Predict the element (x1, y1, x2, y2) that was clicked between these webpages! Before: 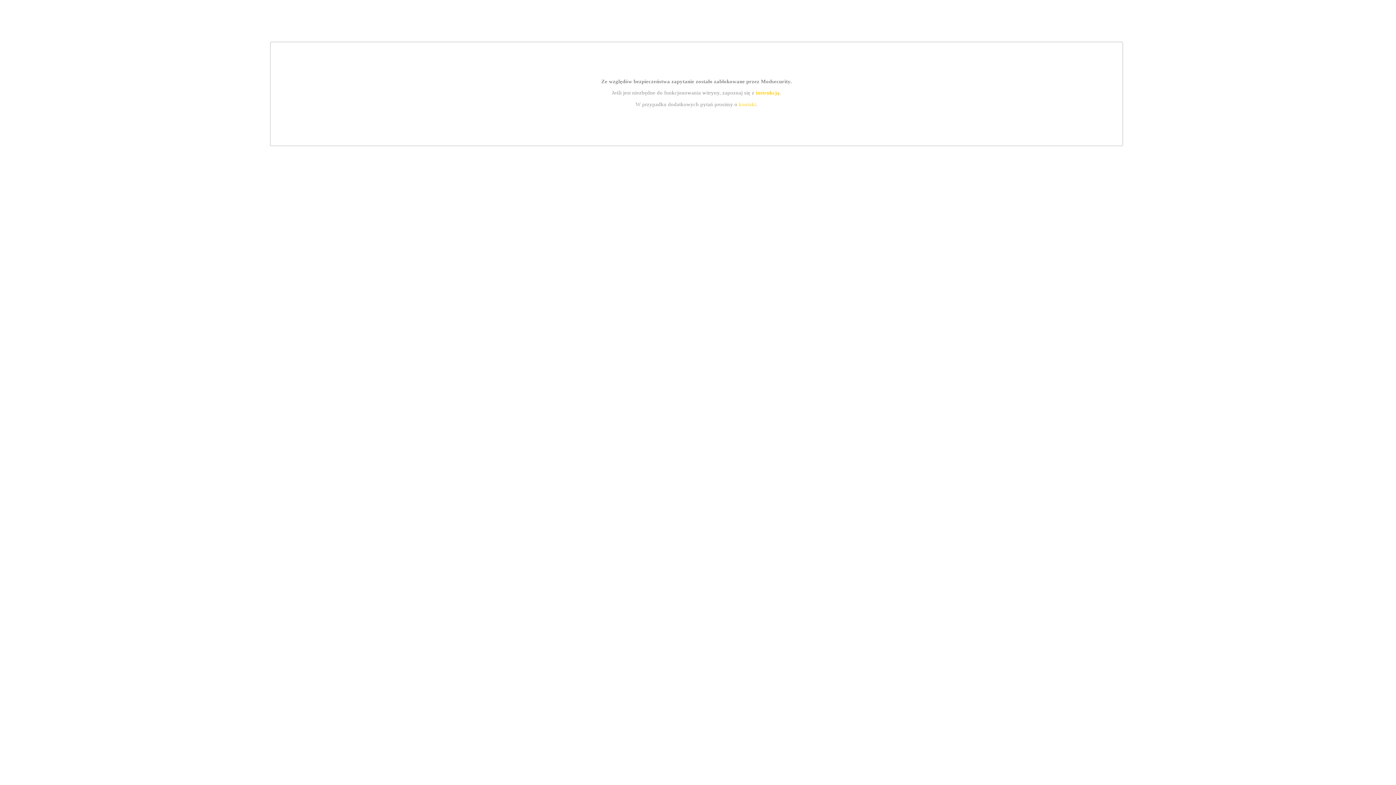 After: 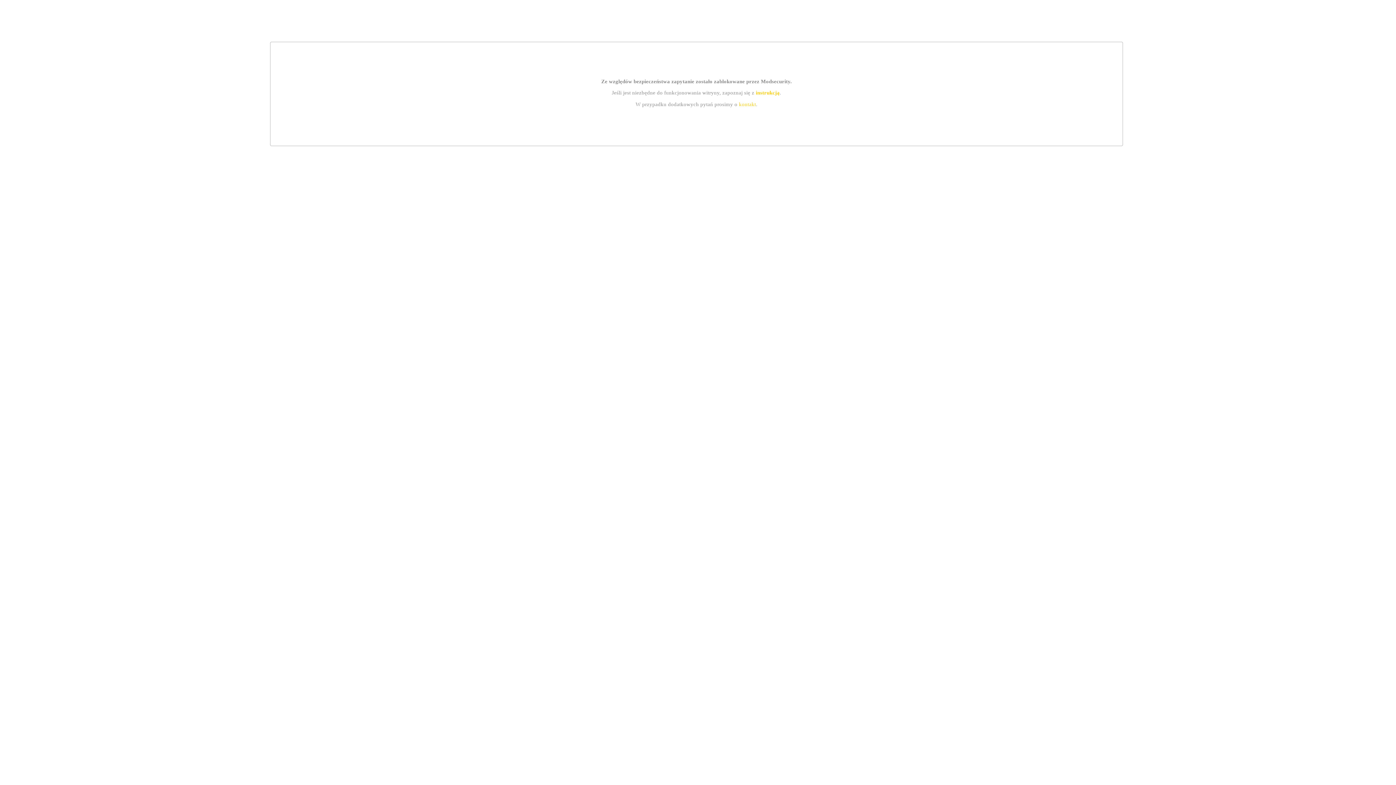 Action: label: instrukcją bbox: (755, 89, 779, 95)